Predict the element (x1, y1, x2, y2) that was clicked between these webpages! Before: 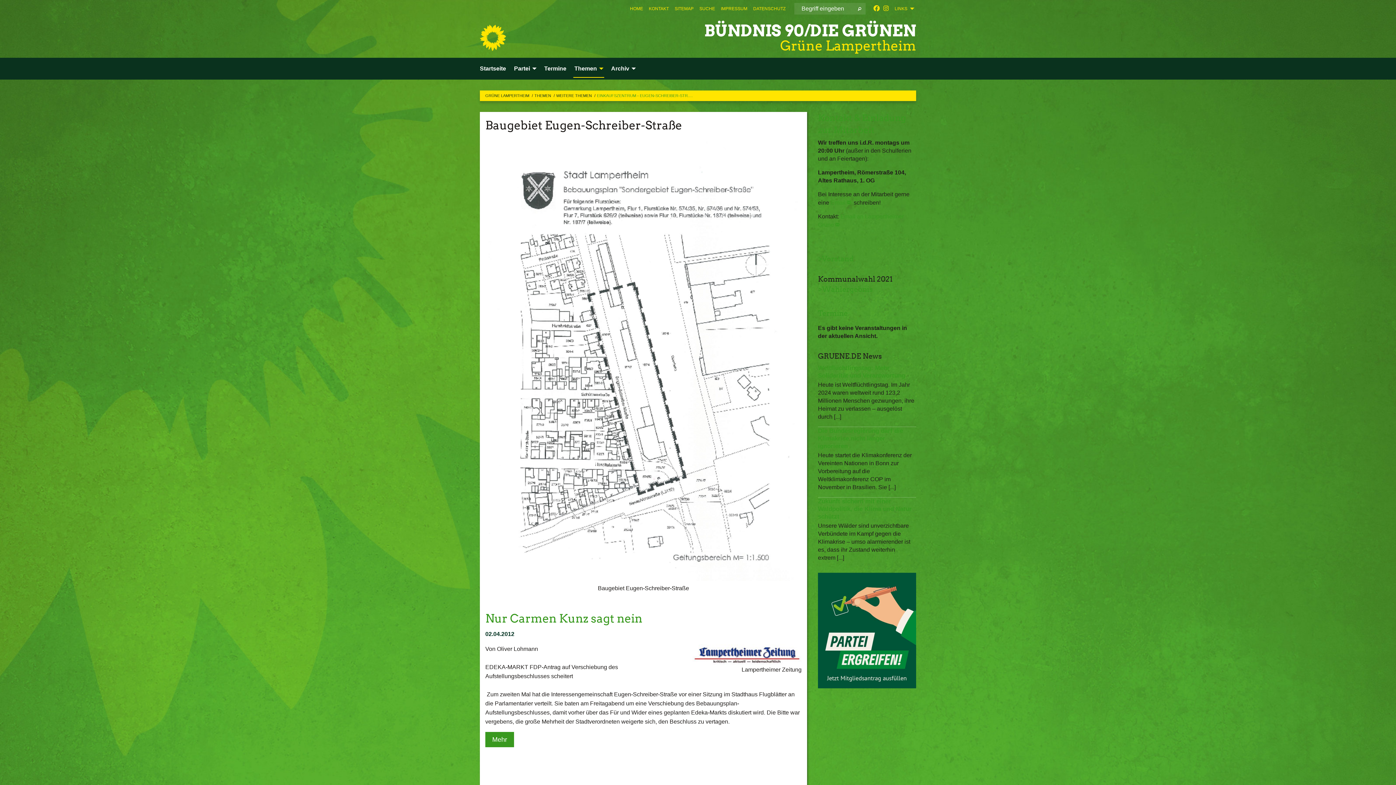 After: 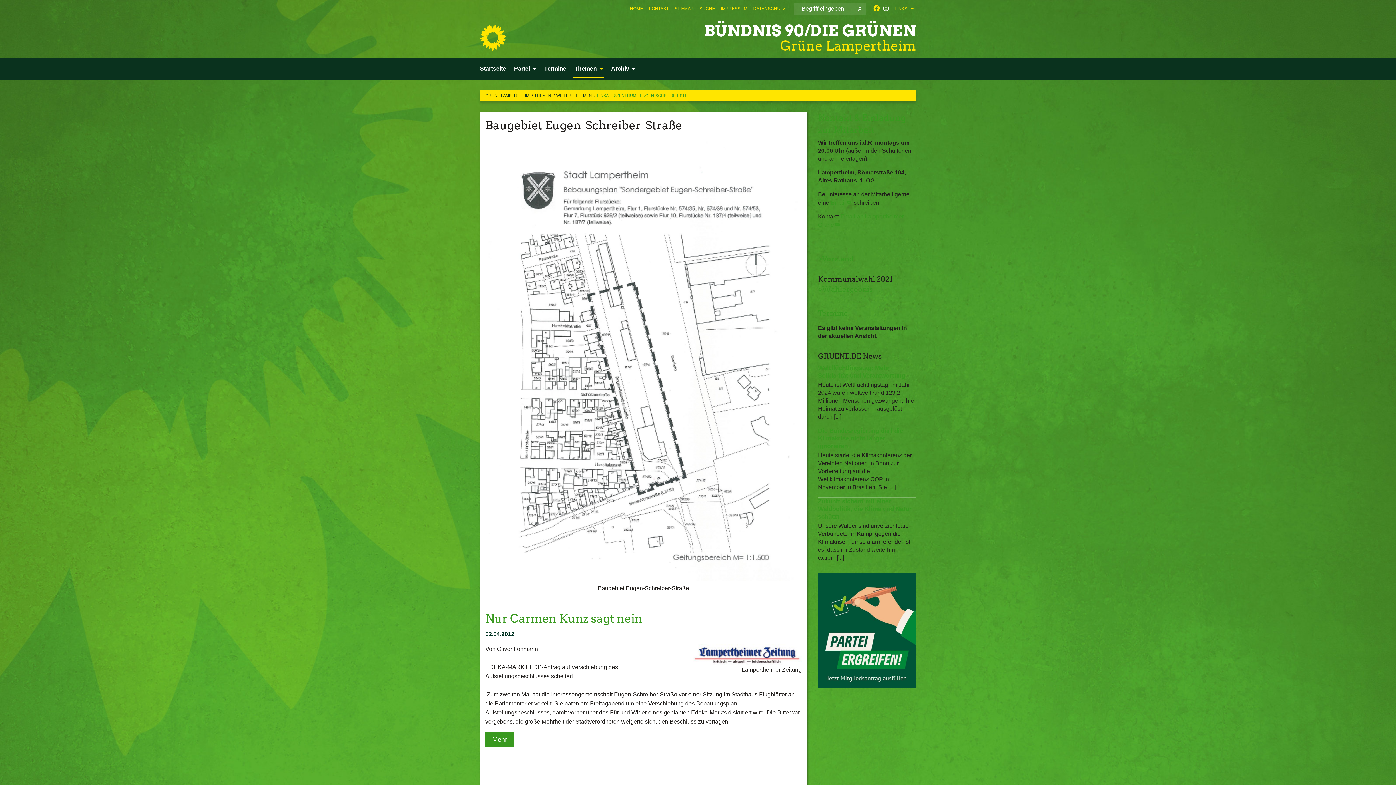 Action: bbox: (883, 0, 889, 17)